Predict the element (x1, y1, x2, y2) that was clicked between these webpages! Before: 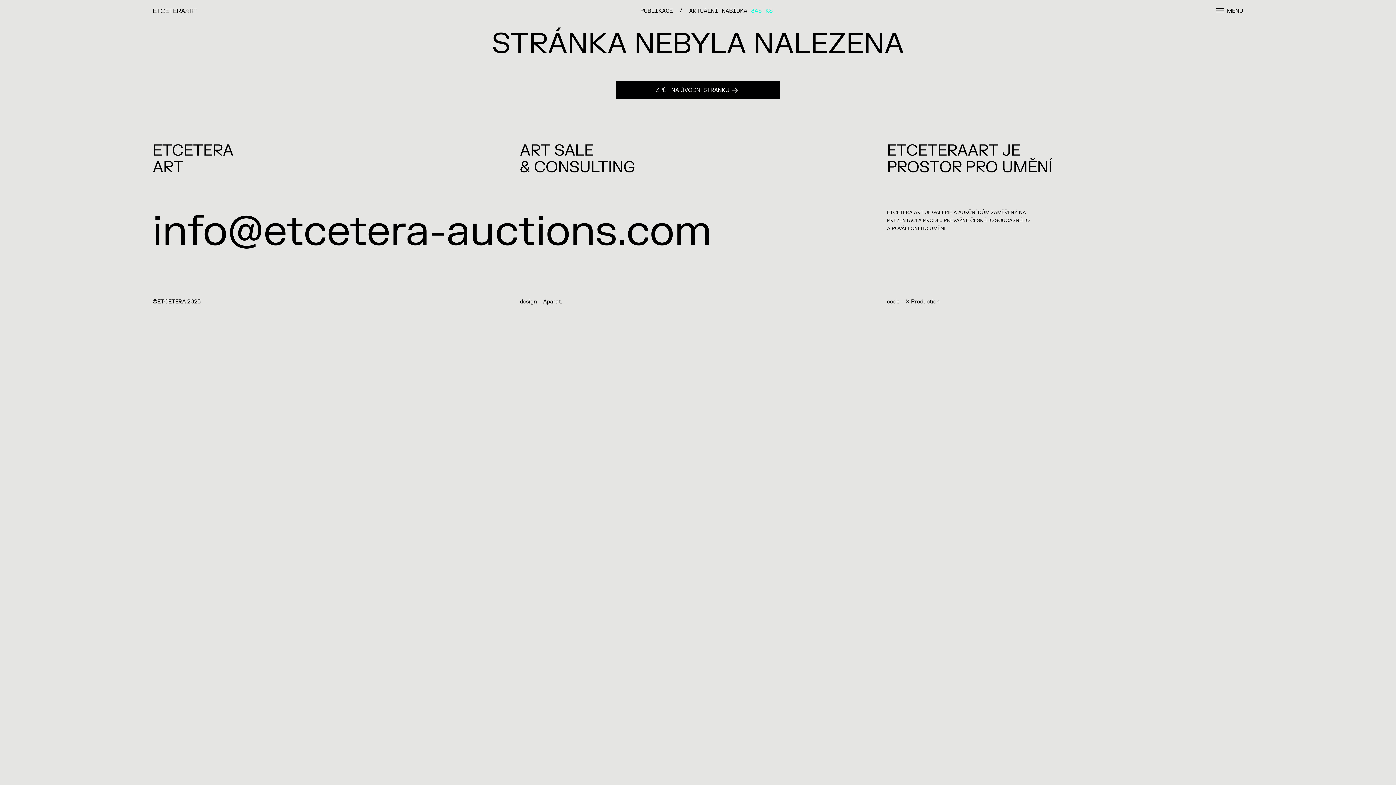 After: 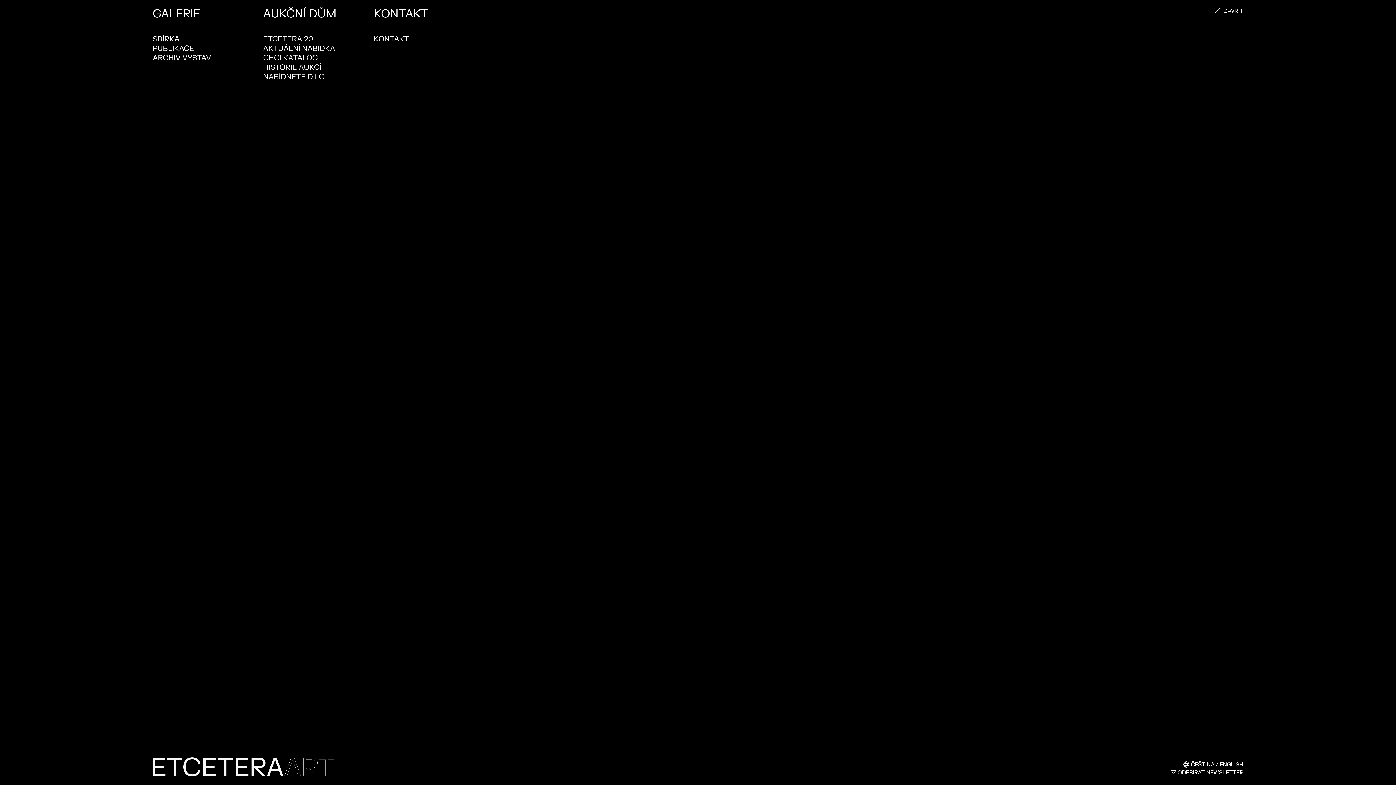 Action: label: MENU bbox: (1214, 5, 1243, 16)